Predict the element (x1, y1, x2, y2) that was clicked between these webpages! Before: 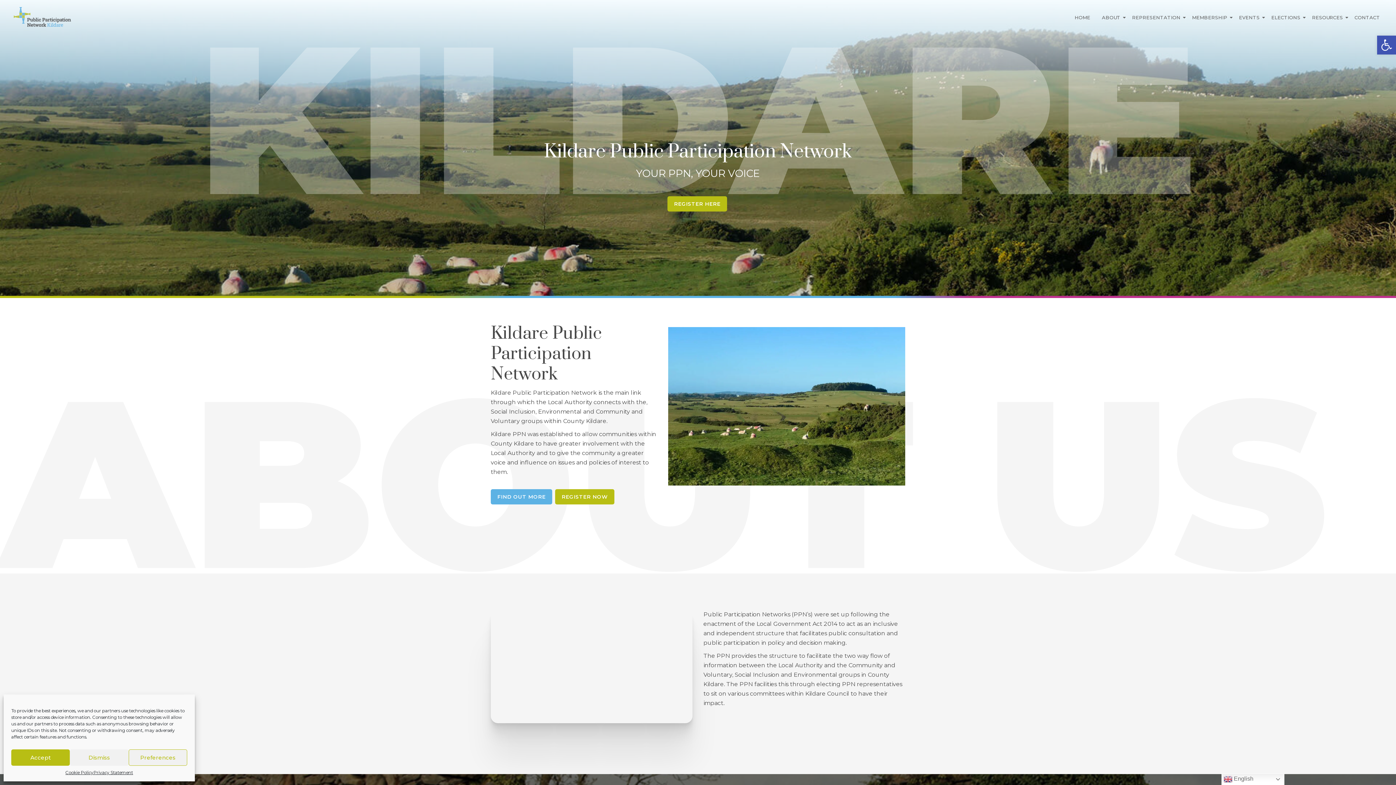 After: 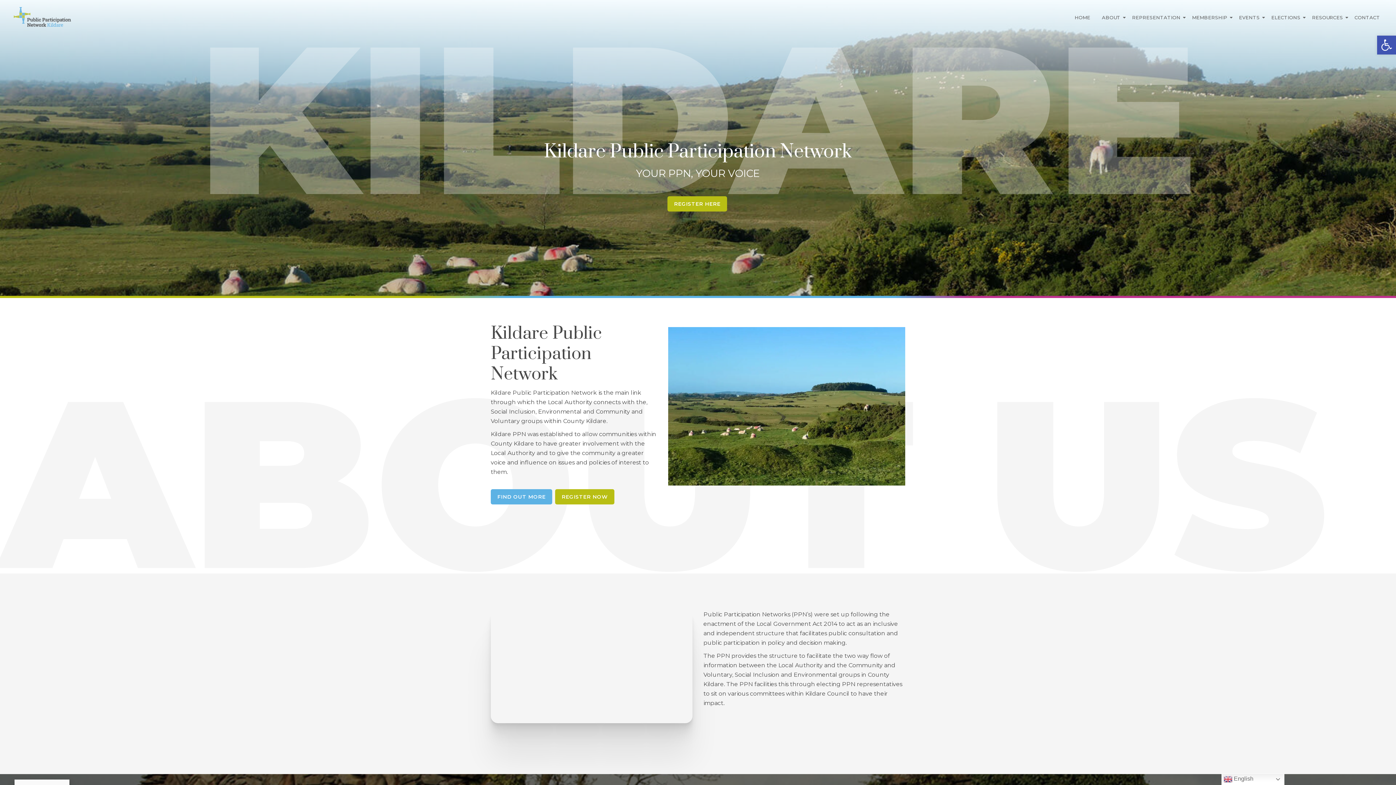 Action: bbox: (69, 749, 128, 766) label: Dismiss